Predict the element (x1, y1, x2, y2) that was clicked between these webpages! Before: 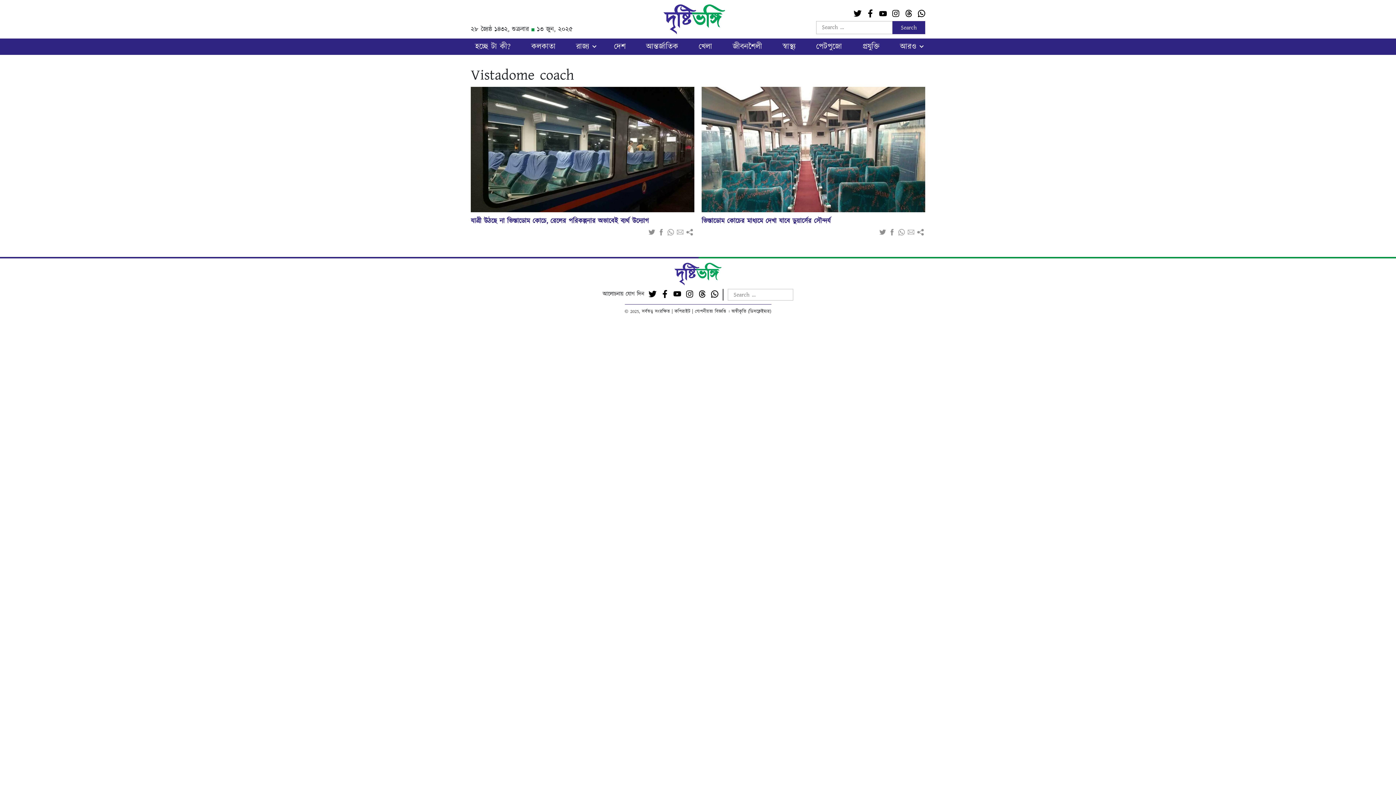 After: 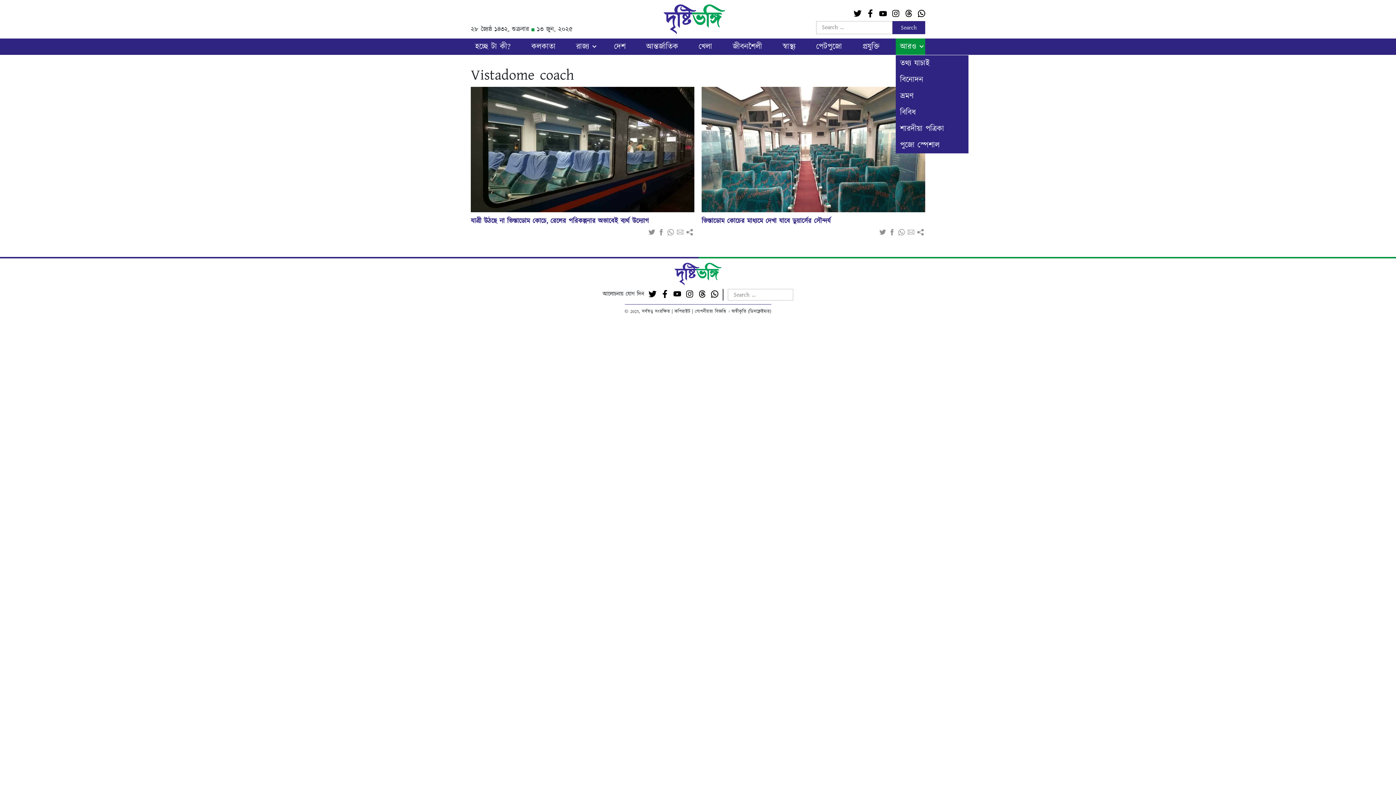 Action: bbox: (895, 38, 925, 54) label: আরও